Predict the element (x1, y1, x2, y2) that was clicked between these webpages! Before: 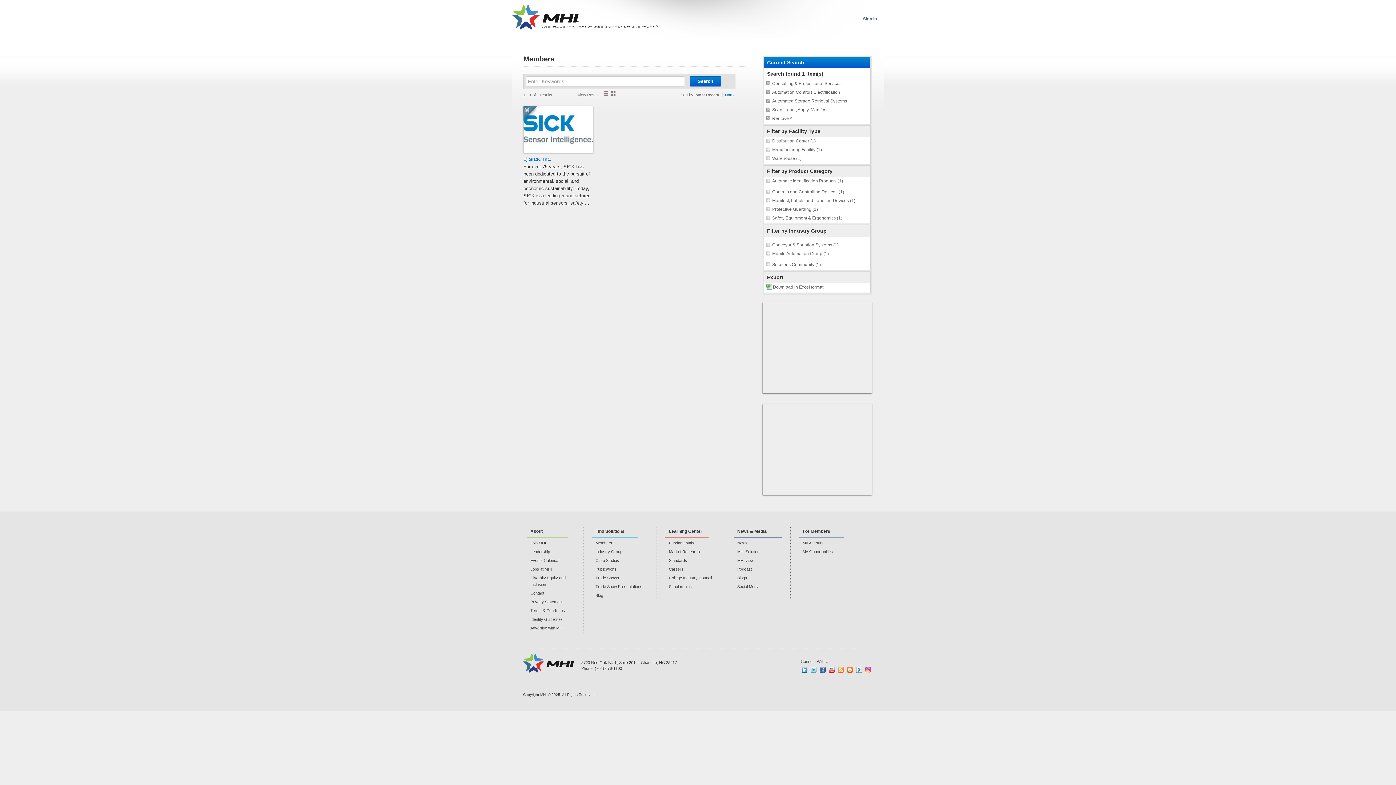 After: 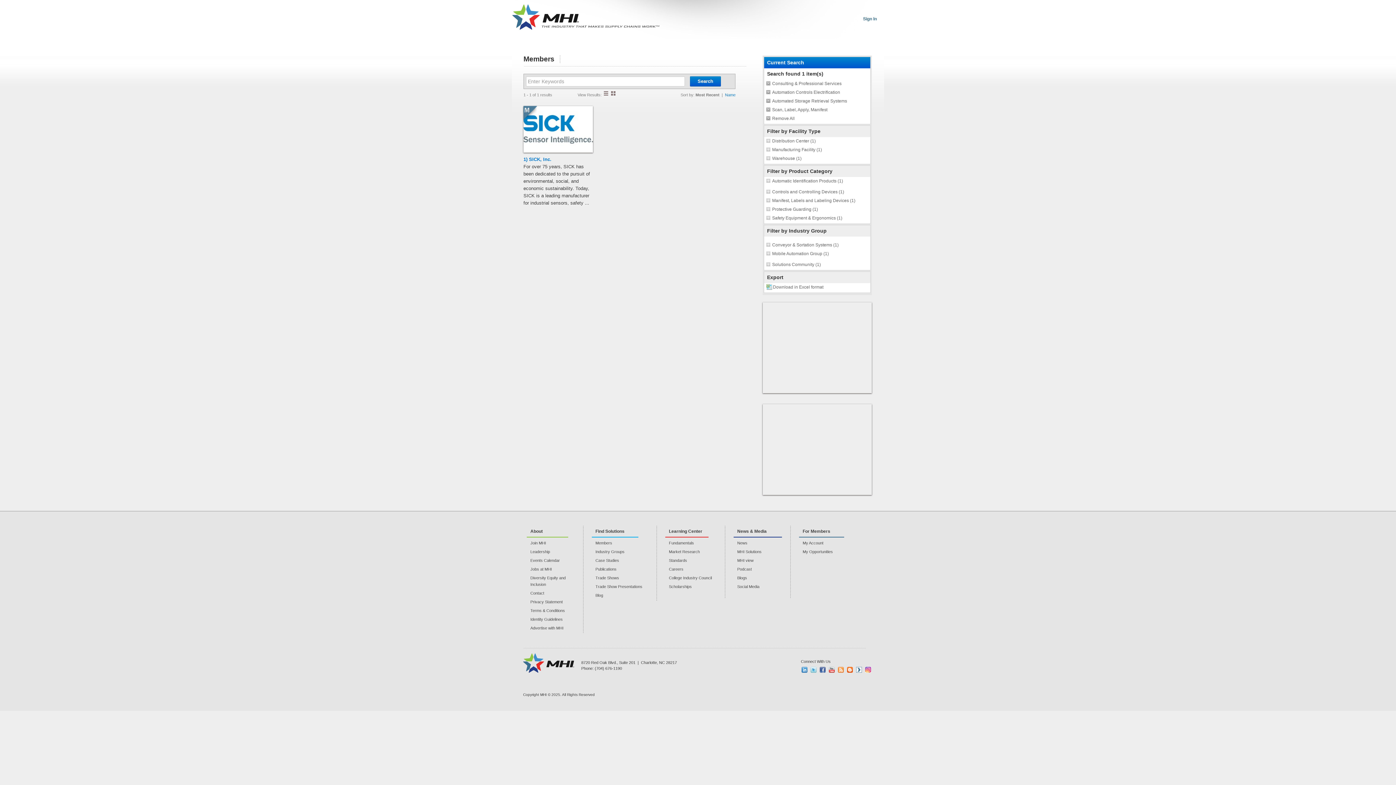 Action: bbox: (865, 667, 871, 673) label: Instagram